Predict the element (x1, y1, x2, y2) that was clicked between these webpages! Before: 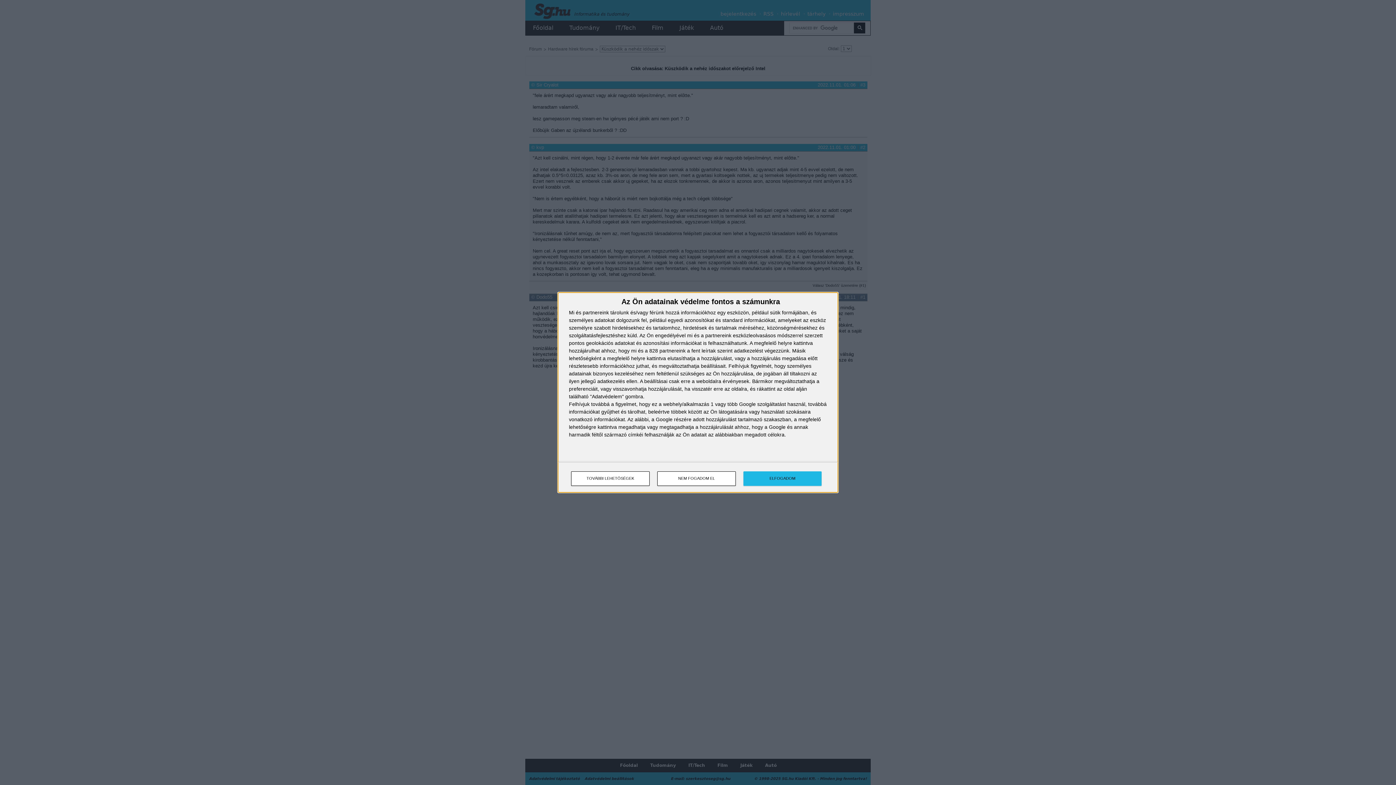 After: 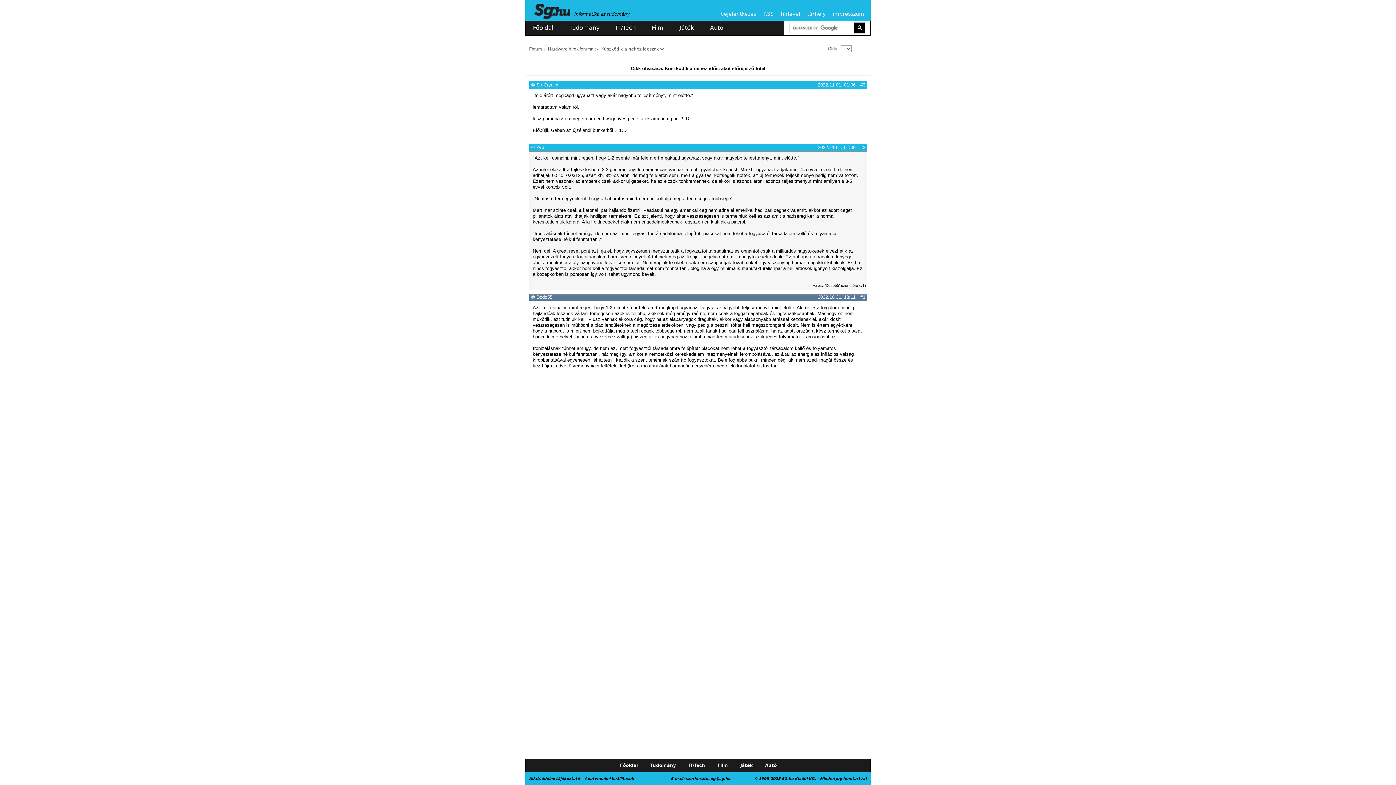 Action: label: NEM FOGADOM EL bbox: (657, 471, 736, 486)